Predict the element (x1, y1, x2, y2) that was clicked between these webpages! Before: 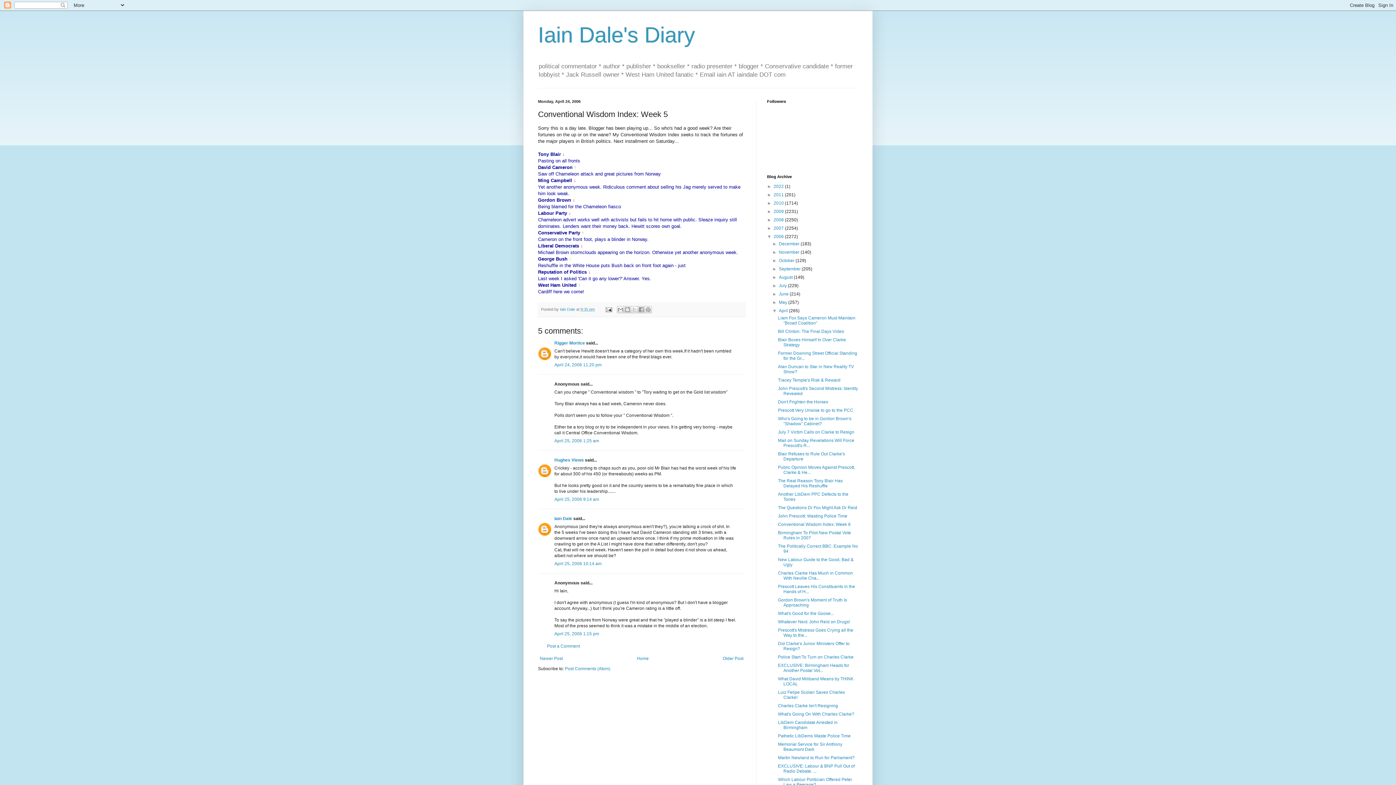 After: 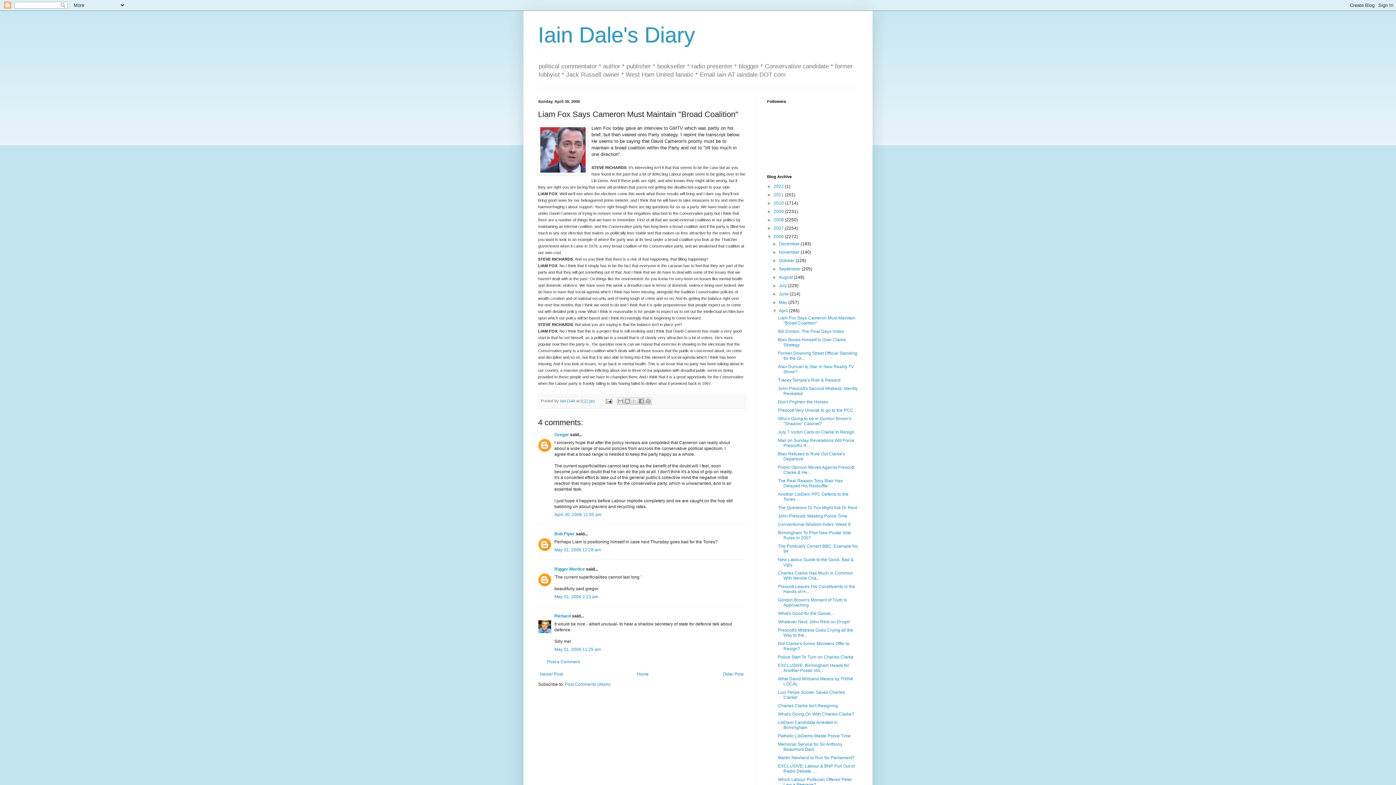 Action: bbox: (778, 315, 855, 325) label: Liam Fox Says Cameron Must Maintain "Broad Coalition"